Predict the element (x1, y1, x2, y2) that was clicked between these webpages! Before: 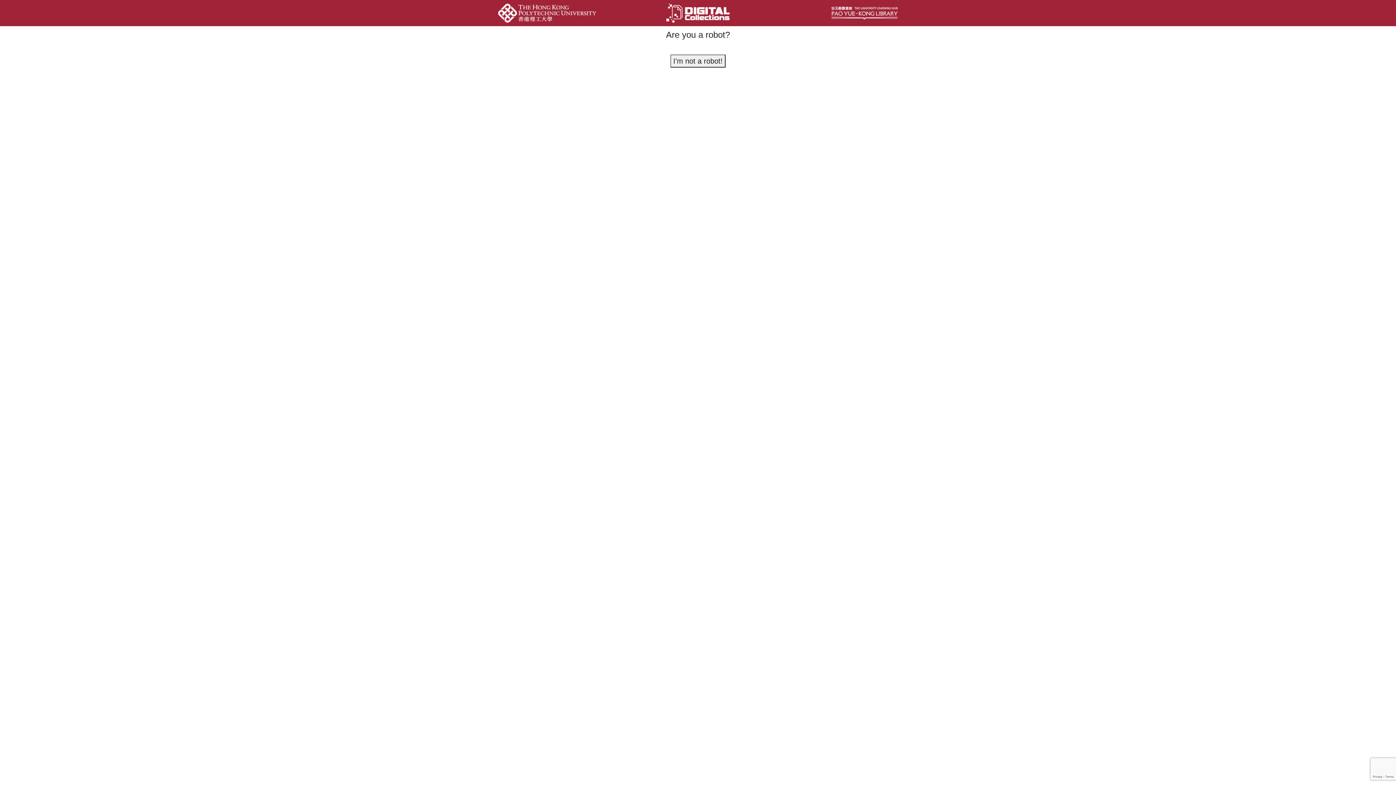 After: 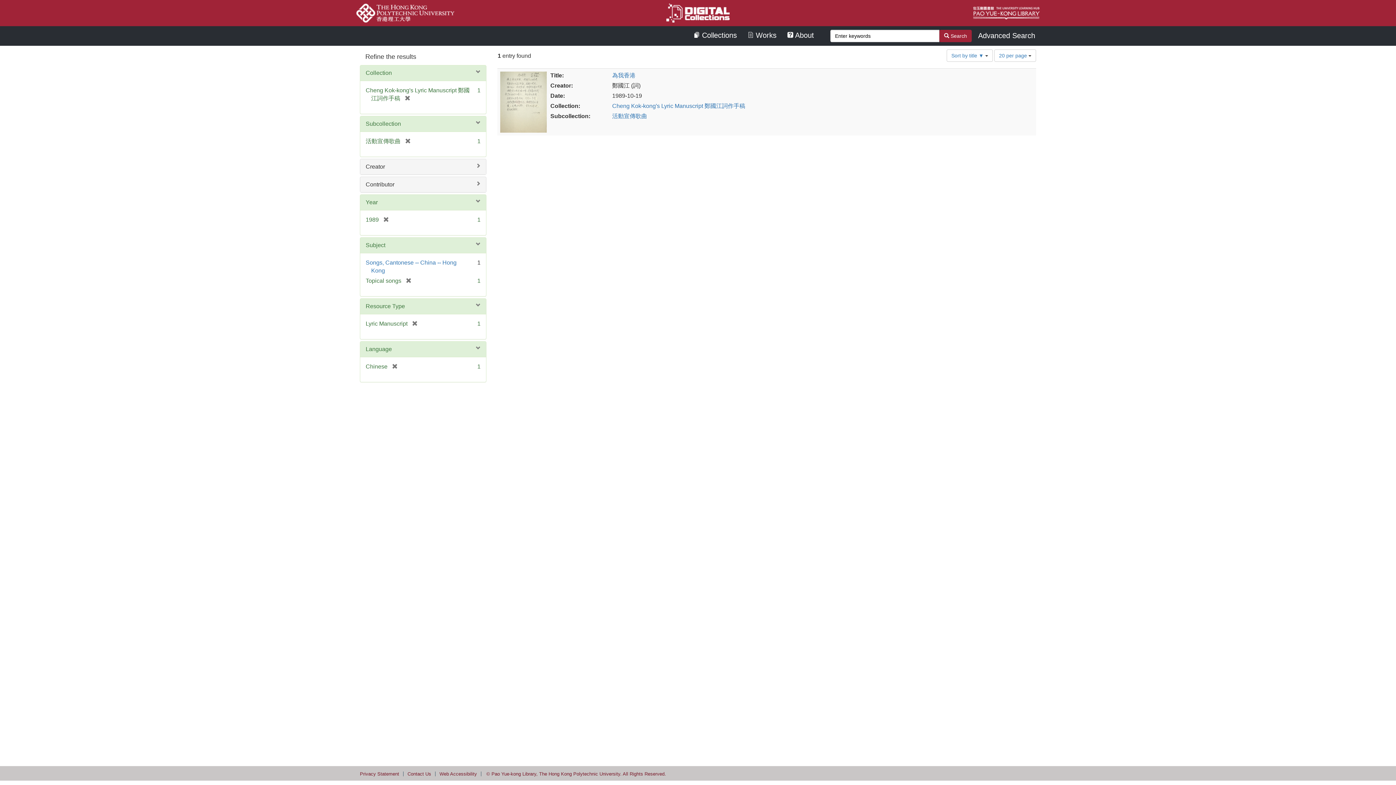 Action: bbox: (670, 54, 725, 67) label: I'm not a robot!